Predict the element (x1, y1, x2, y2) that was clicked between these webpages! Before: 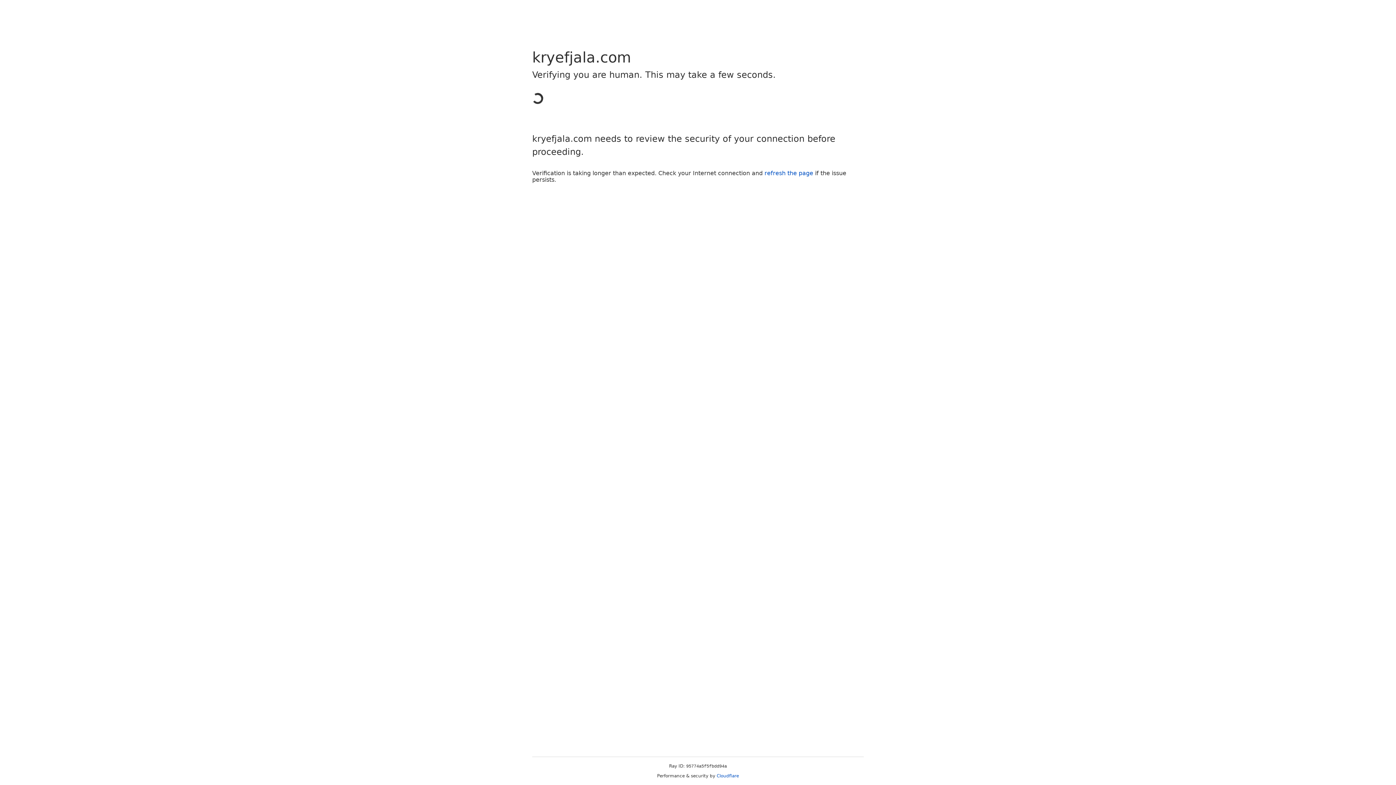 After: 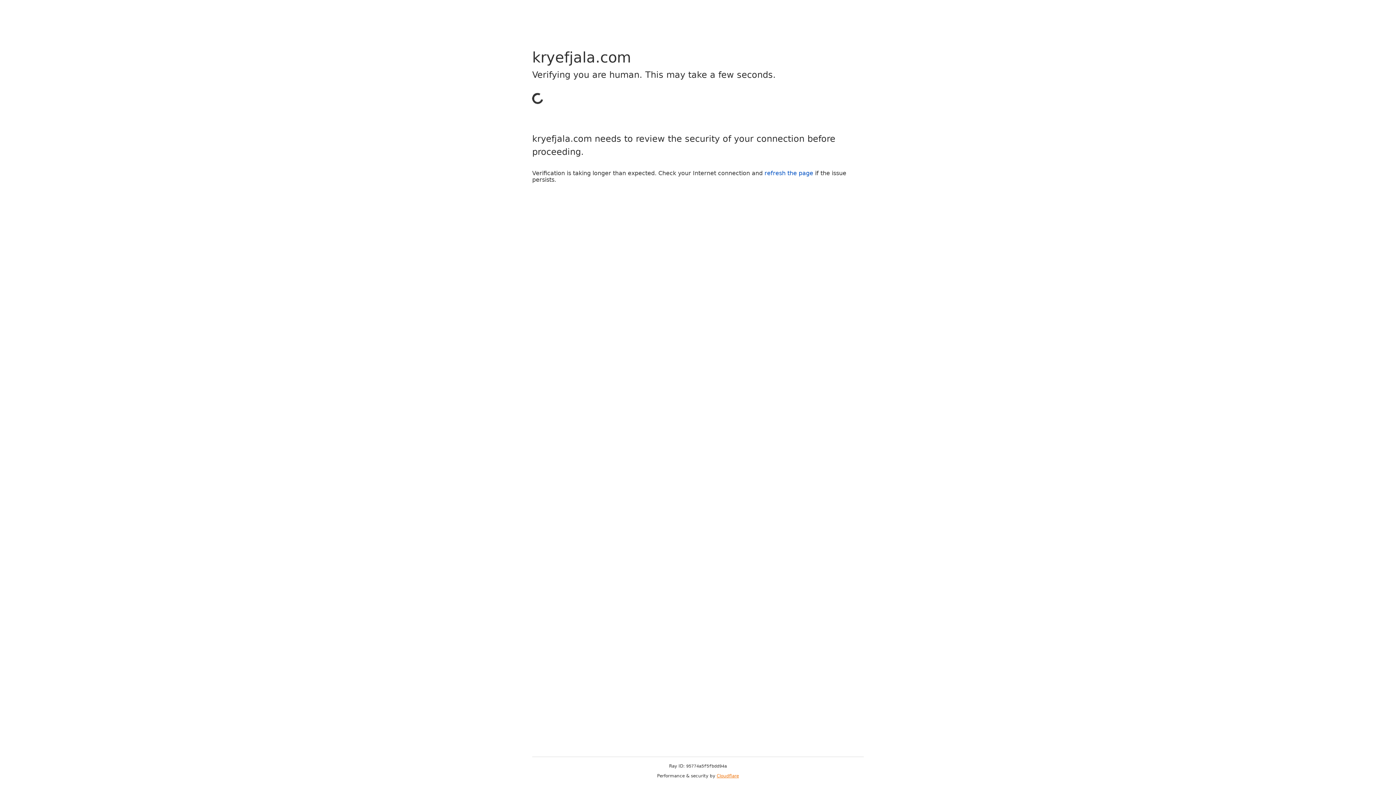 Action: label: Cloudflare bbox: (716, 773, 739, 778)